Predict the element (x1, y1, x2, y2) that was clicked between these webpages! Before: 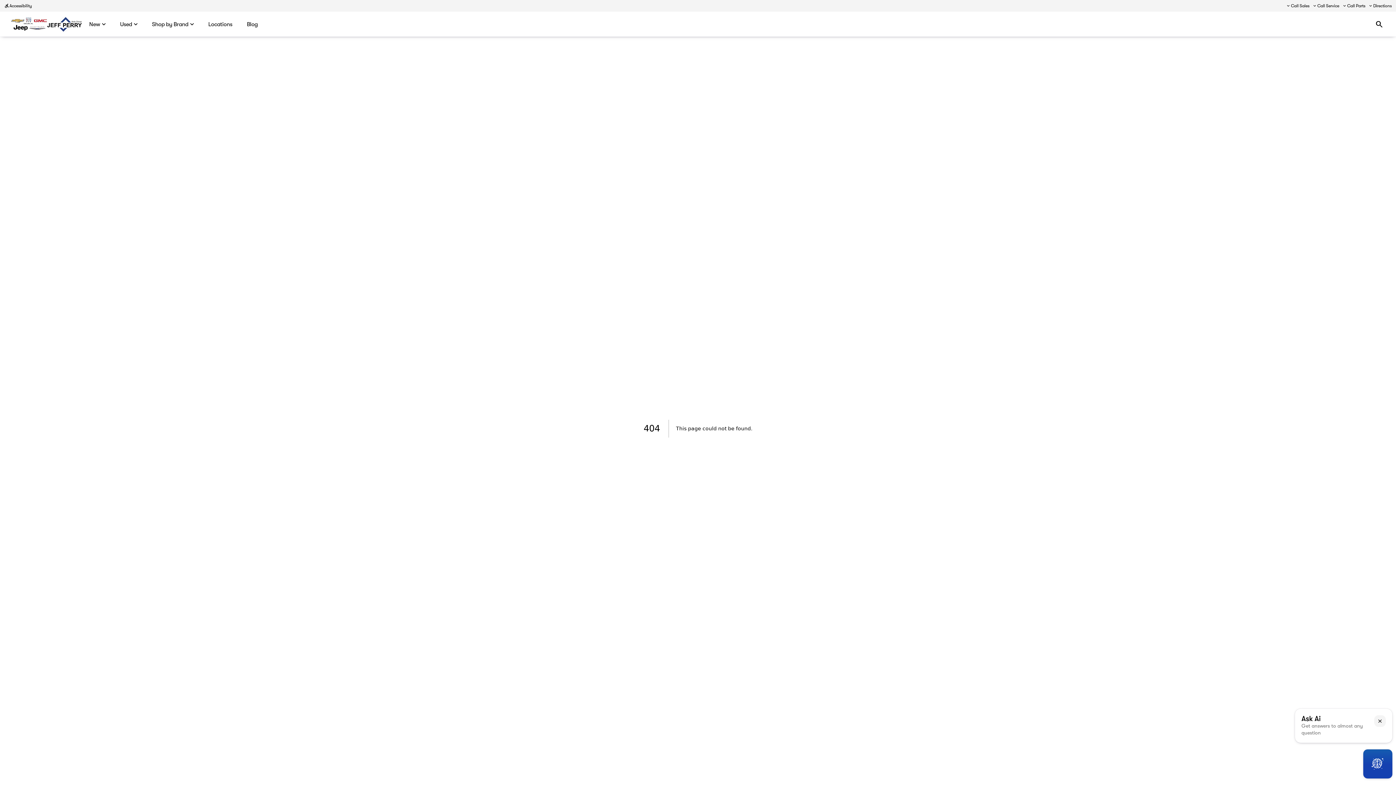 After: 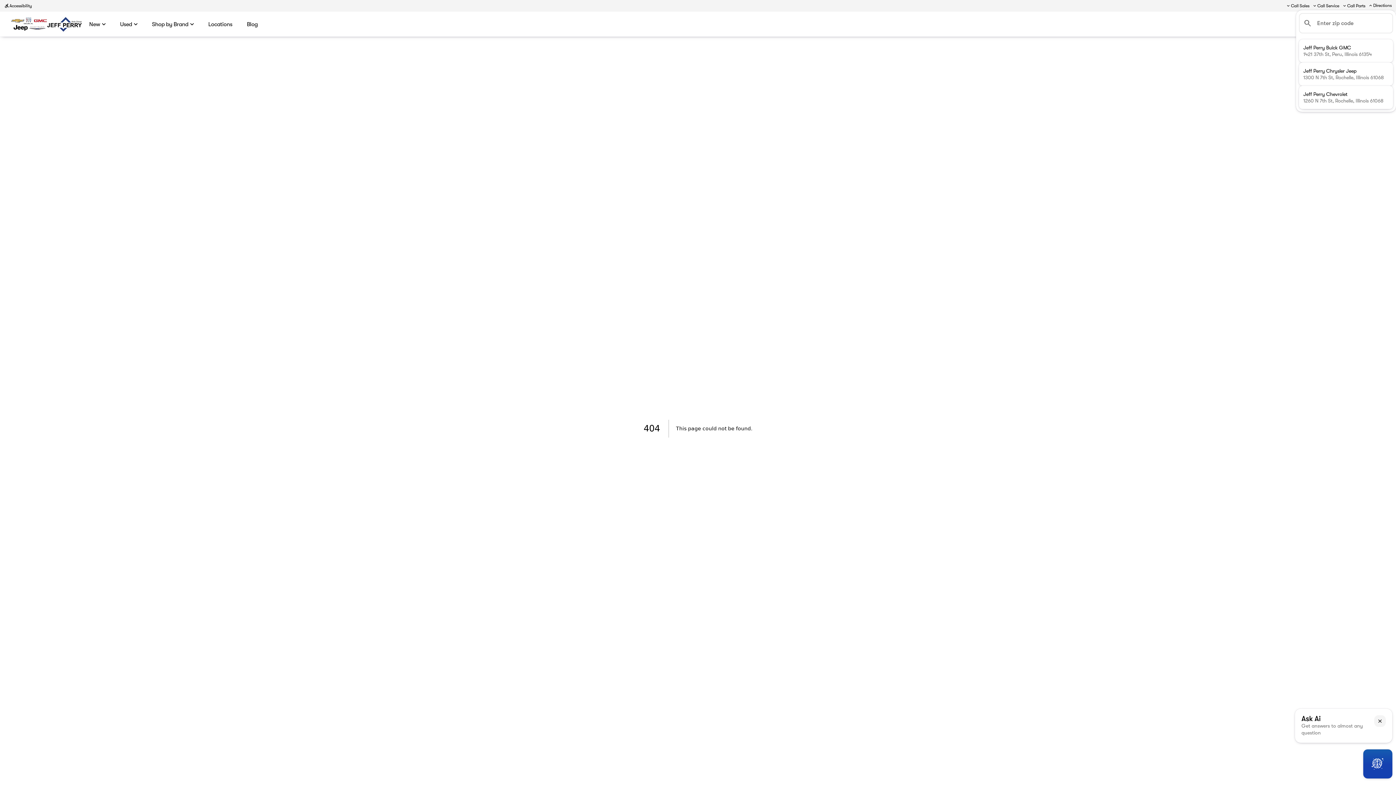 Action: label: Directions bbox: (1367, 1, 1393, 10)